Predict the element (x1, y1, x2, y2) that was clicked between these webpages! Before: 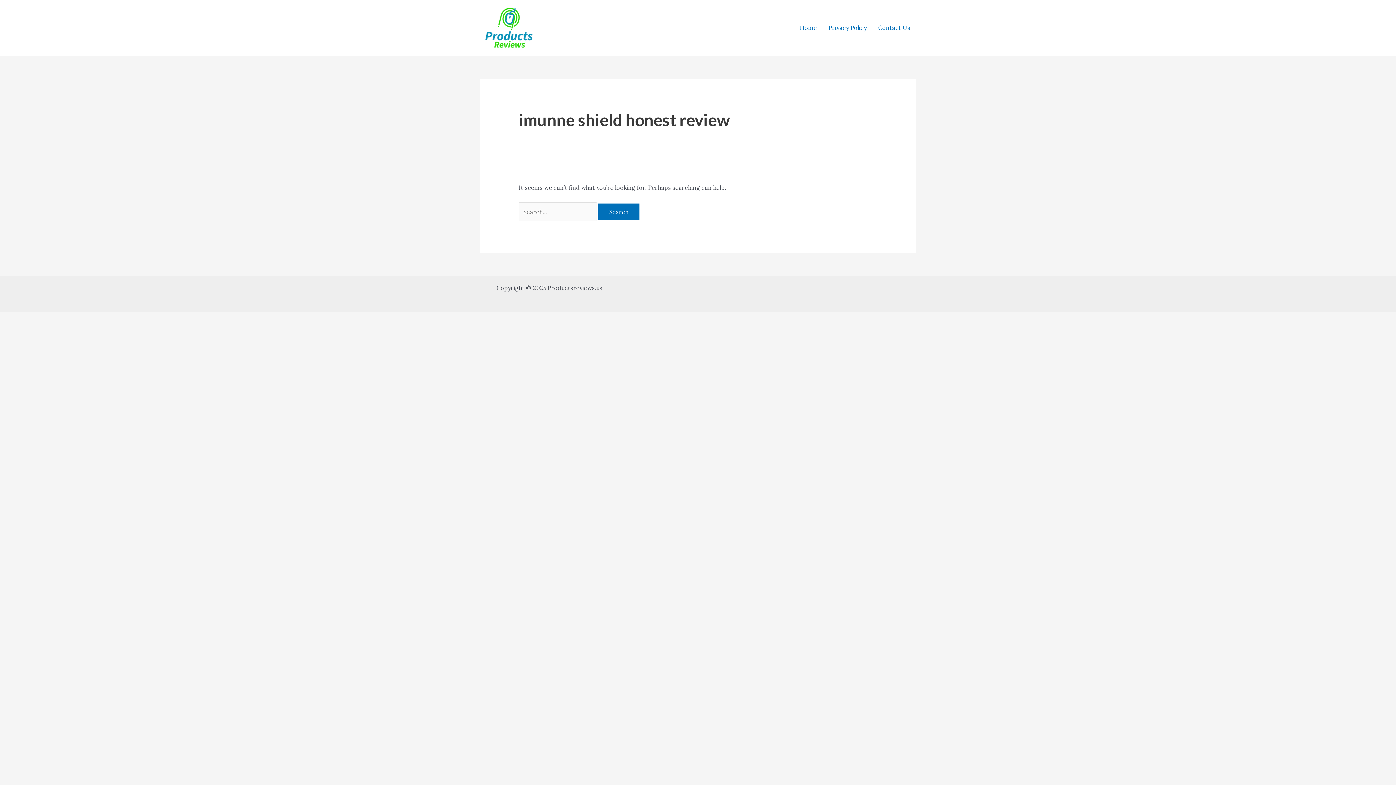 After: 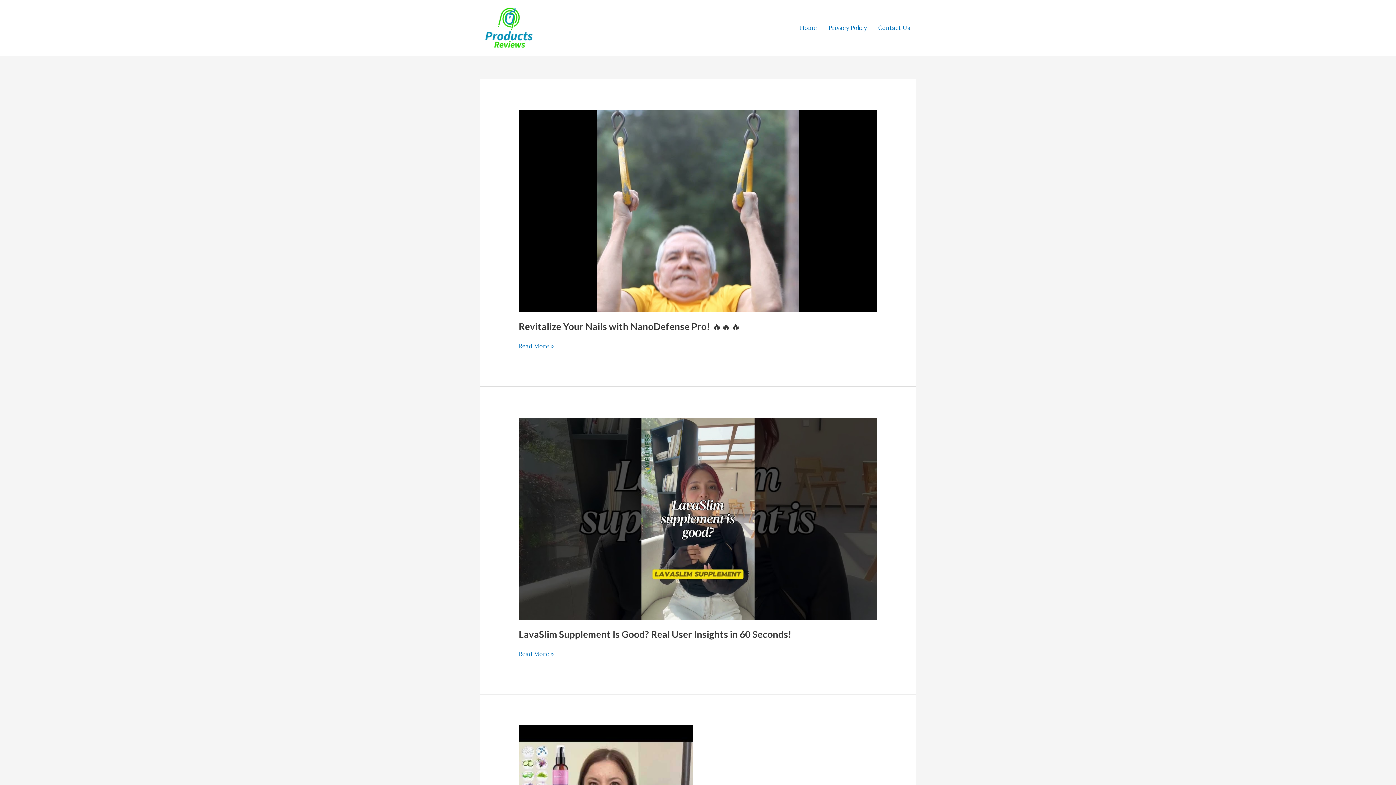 Action: bbox: (480, 23, 538, 30)